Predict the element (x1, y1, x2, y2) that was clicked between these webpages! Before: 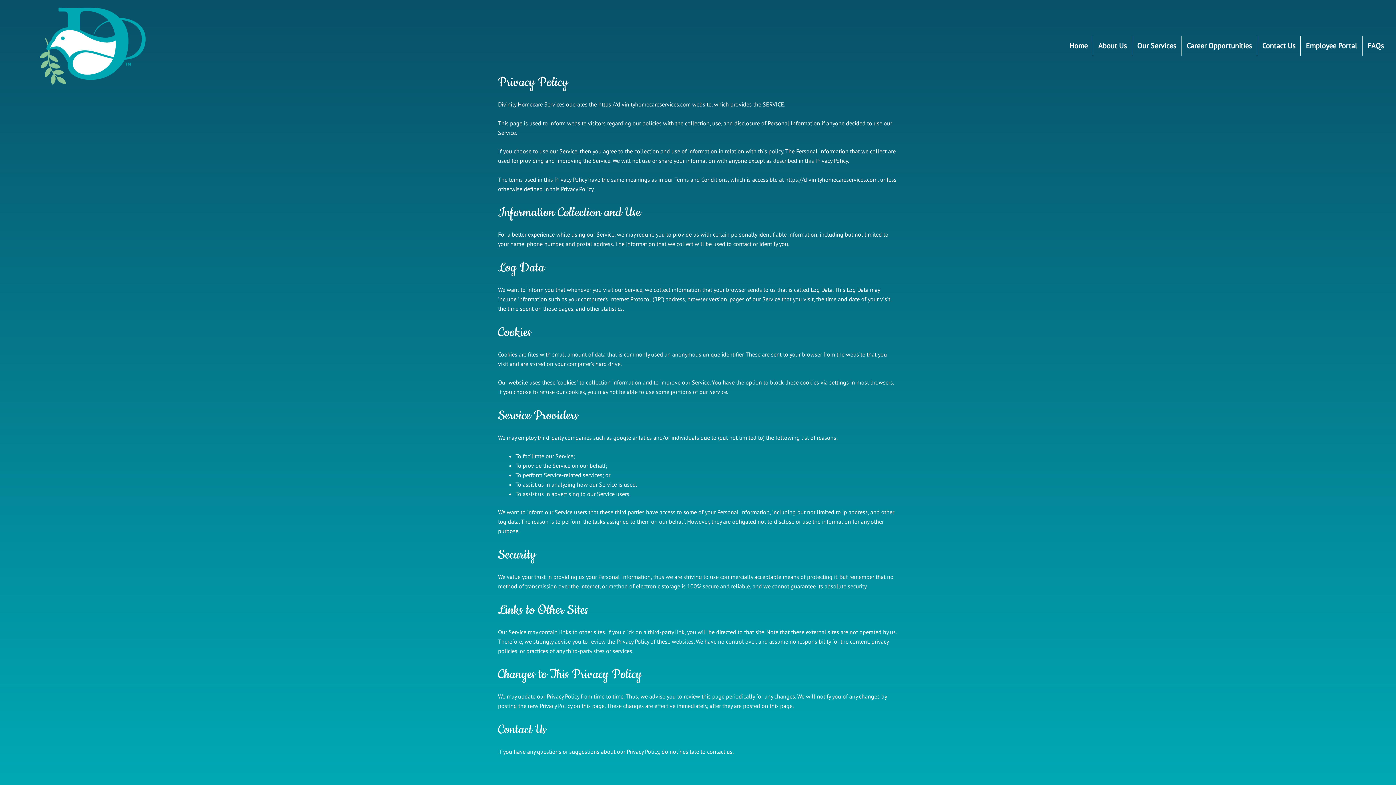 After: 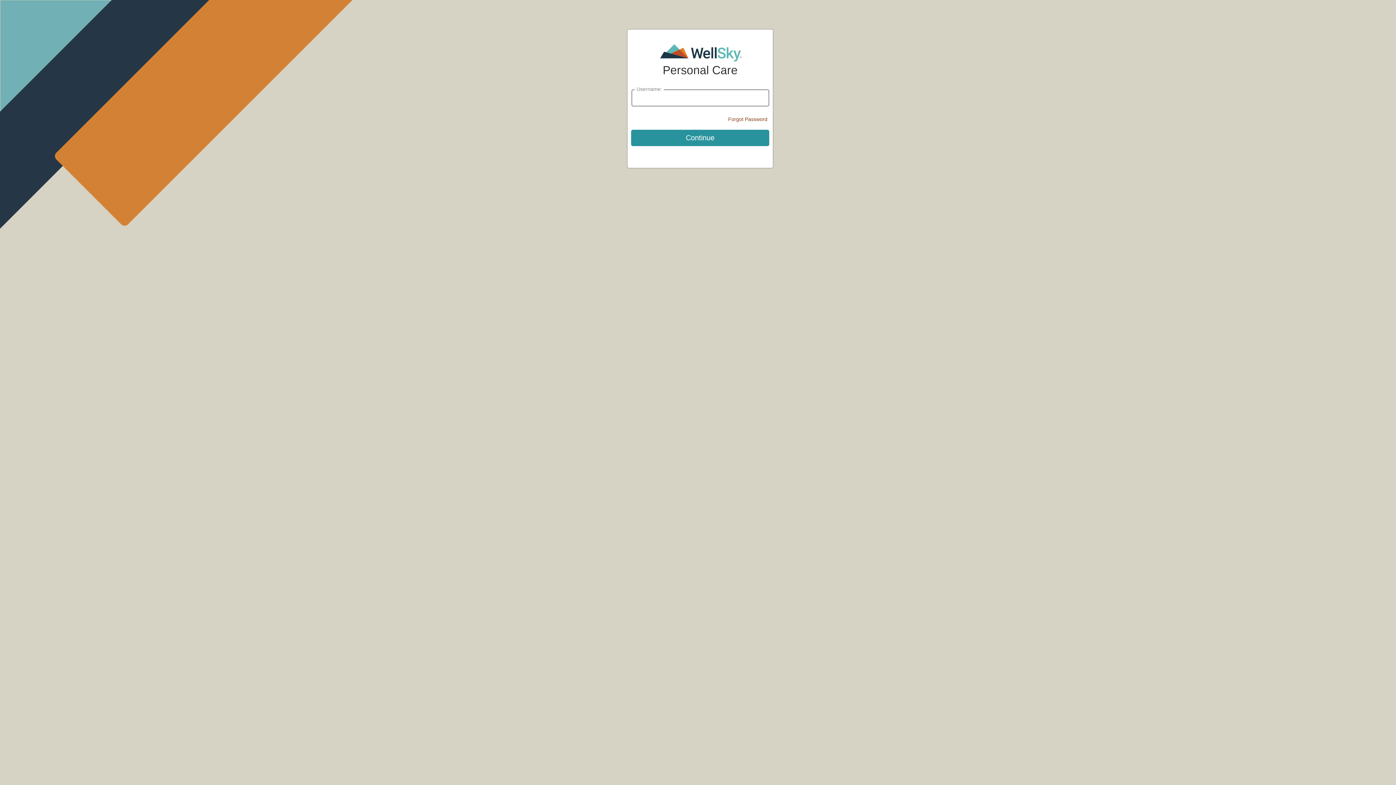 Action: label: Employee Portal bbox: (1301, 36, 1362, 55)